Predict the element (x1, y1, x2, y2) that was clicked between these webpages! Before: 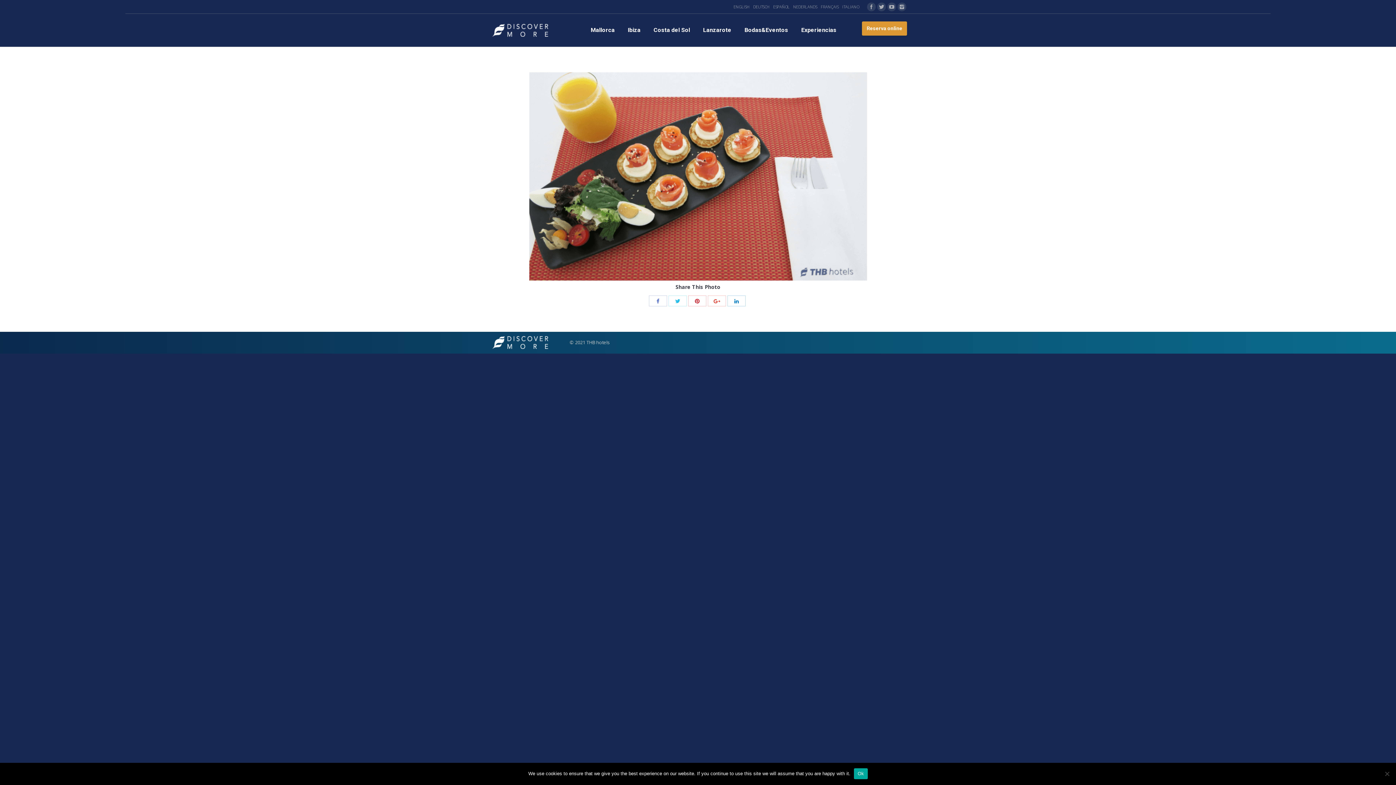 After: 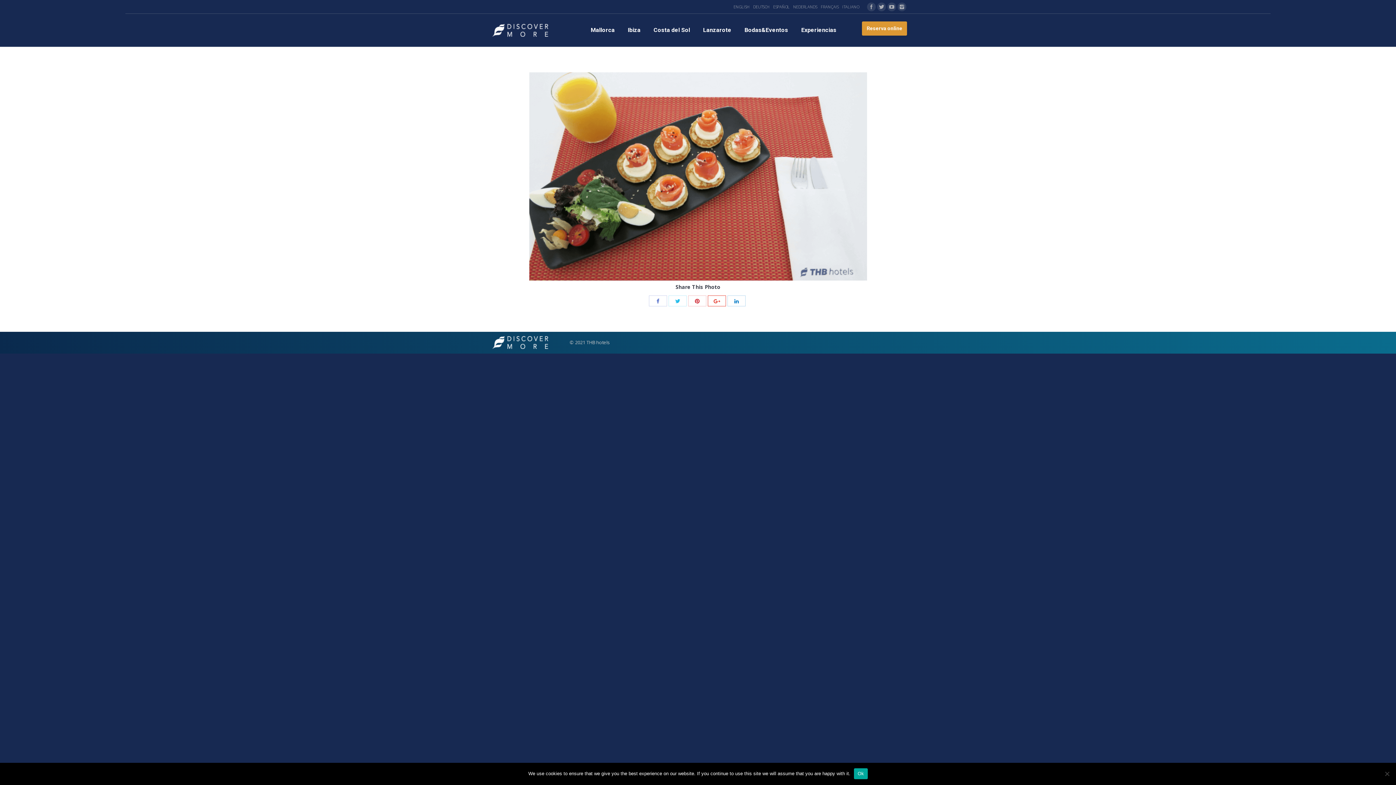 Action: bbox: (708, 295, 726, 306)